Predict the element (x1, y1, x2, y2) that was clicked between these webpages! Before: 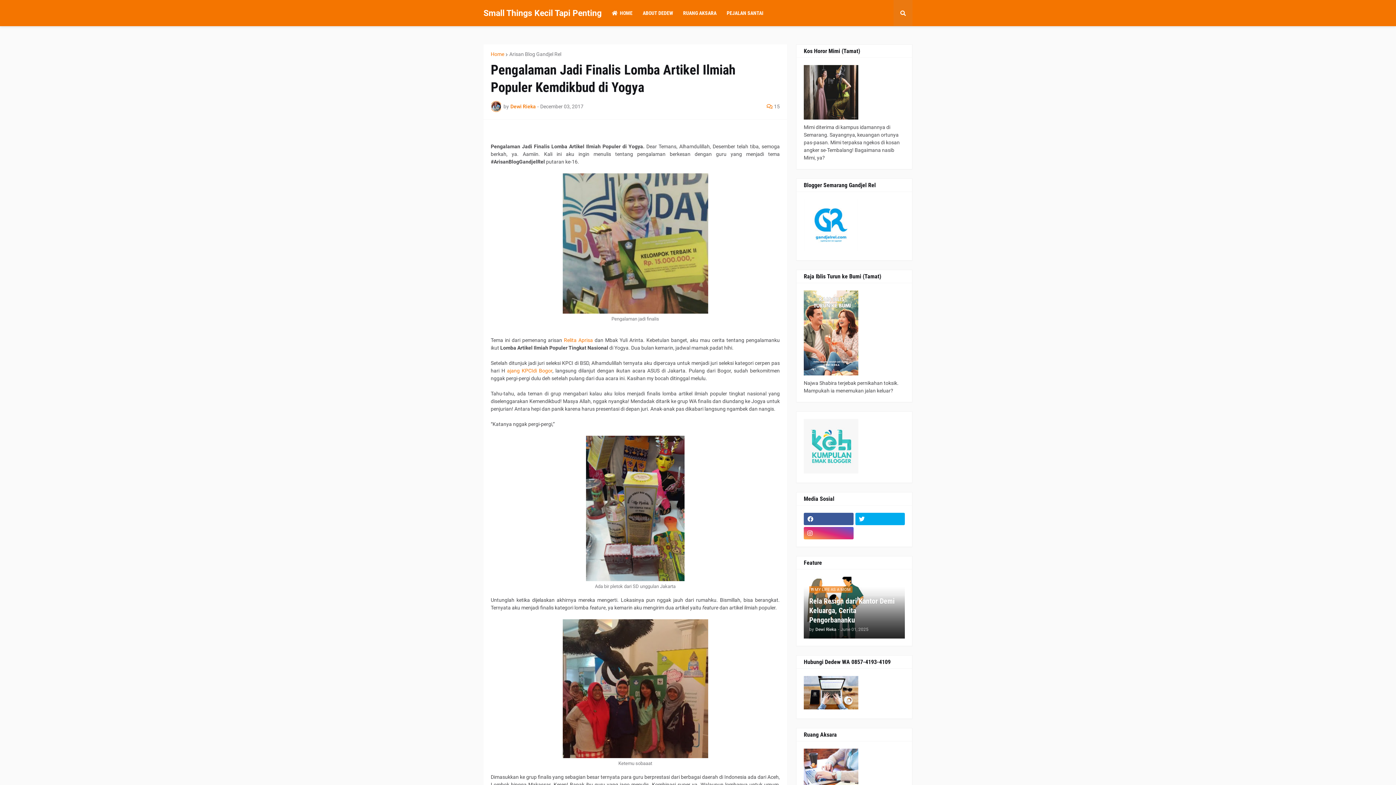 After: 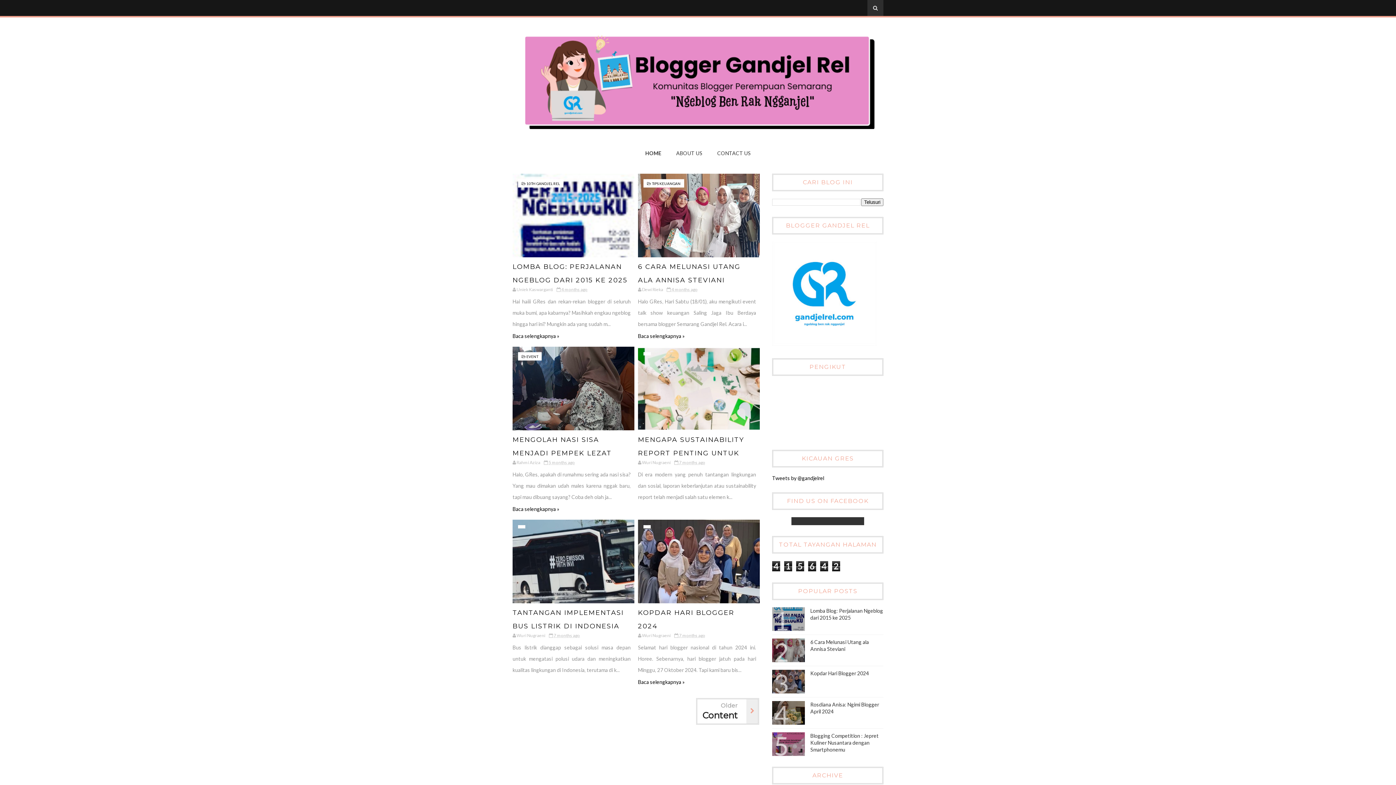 Action: bbox: (804, 246, 858, 252)